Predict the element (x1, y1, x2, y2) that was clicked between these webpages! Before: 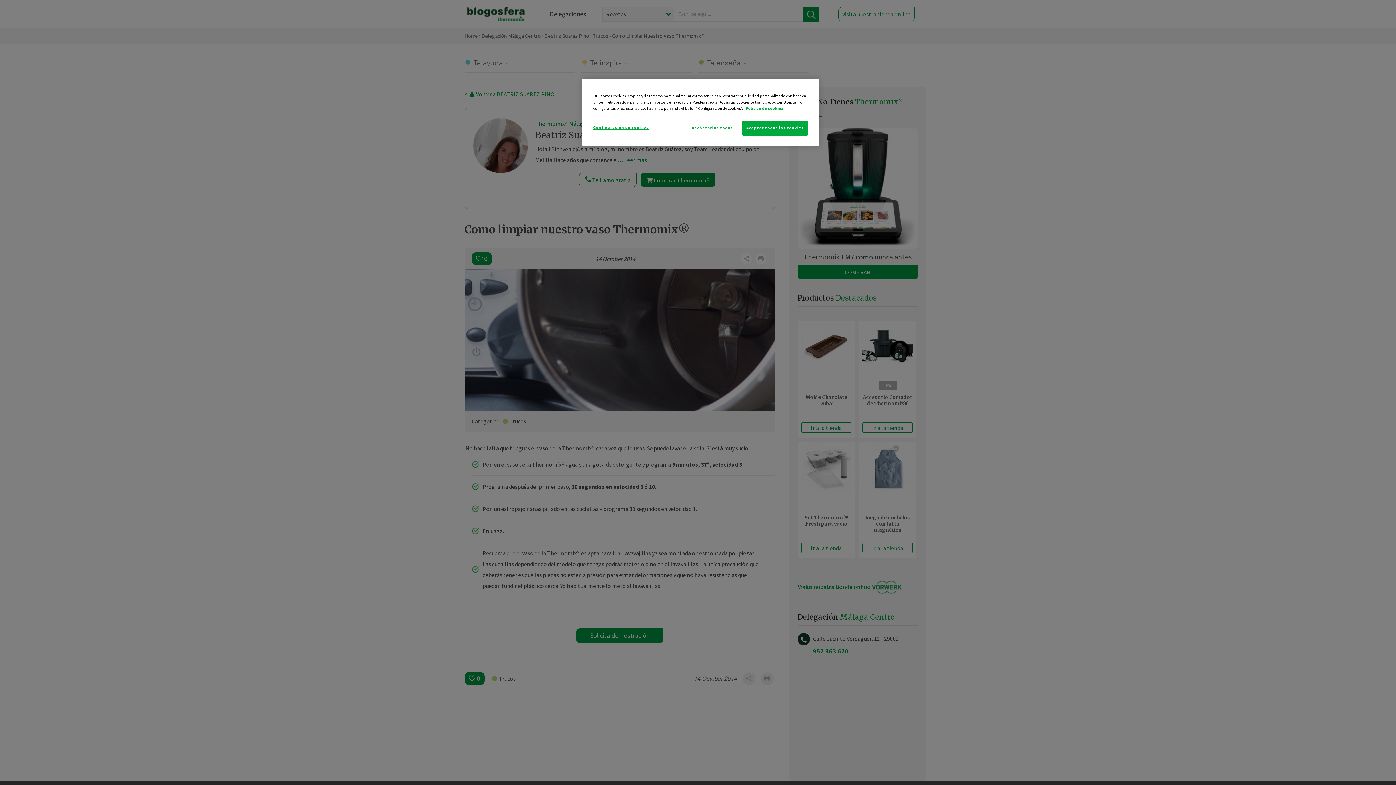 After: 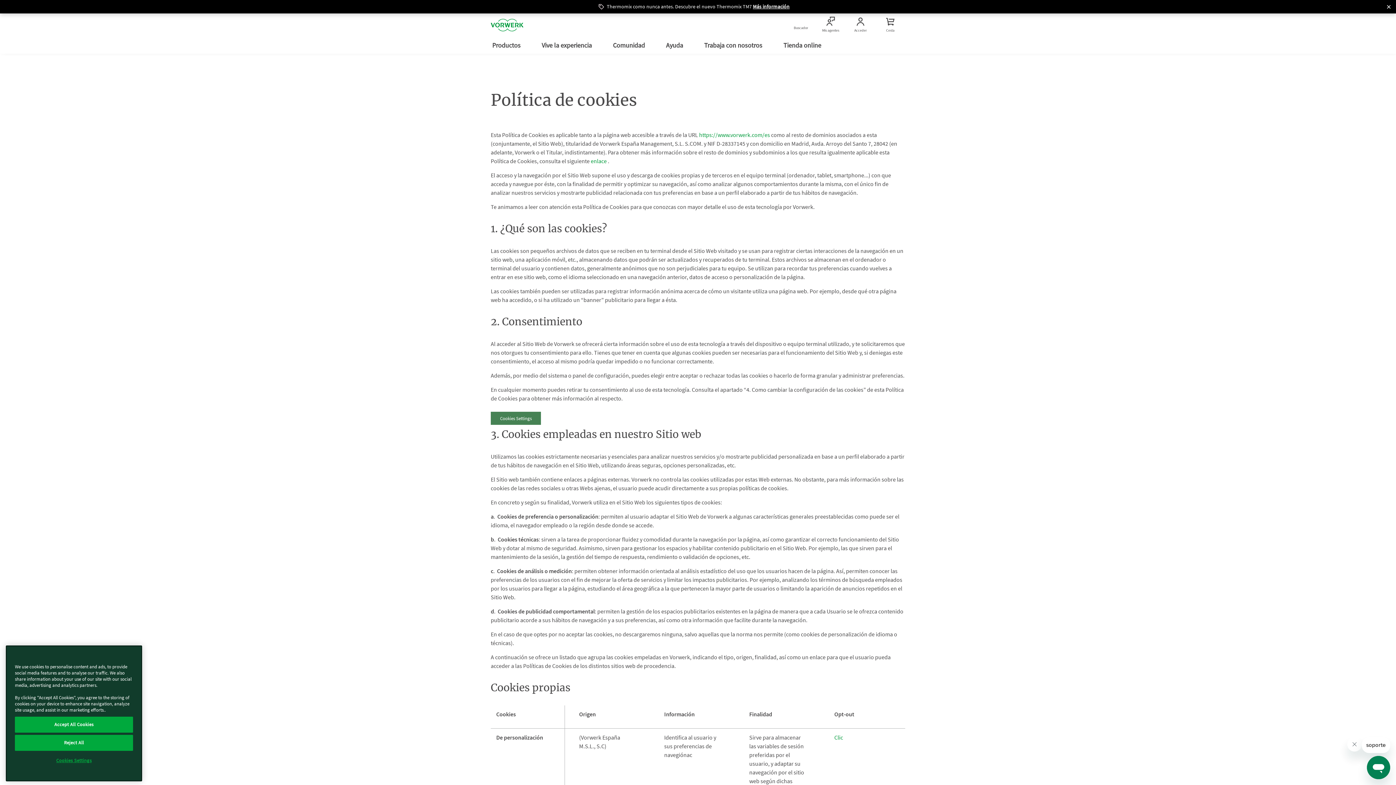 Action: bbox: (745, 105, 783, 110) label: Más información sobre su privacidad